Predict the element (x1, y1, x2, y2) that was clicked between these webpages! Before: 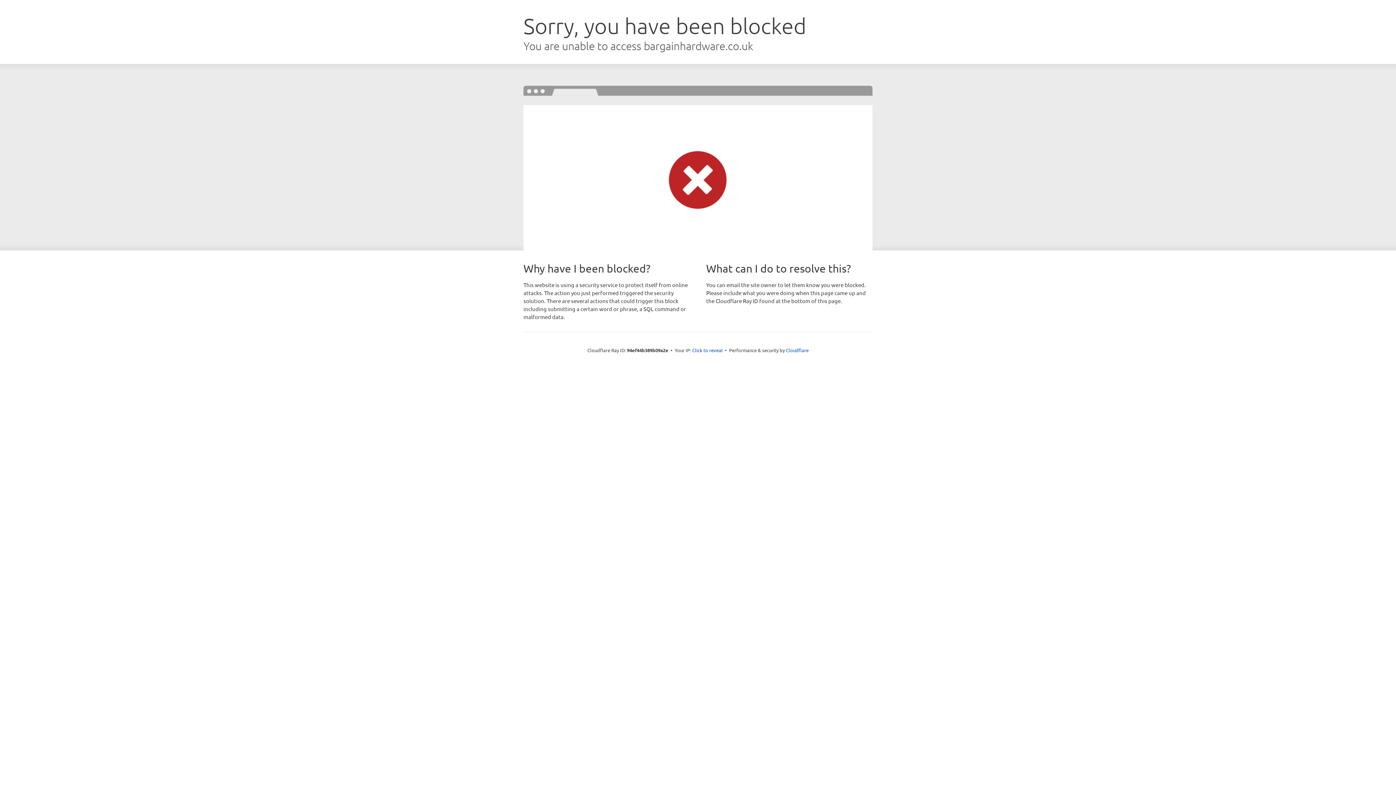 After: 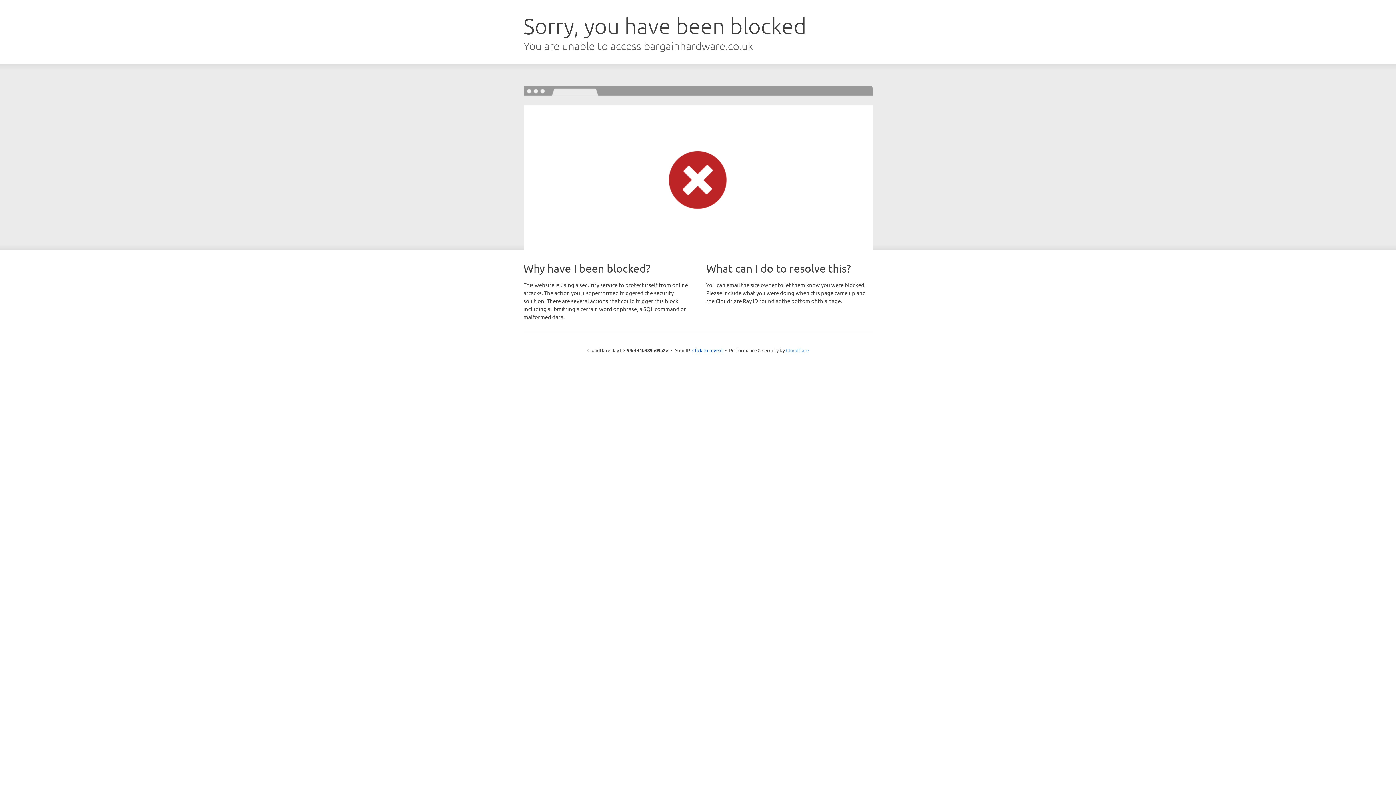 Action: label: Cloudflare bbox: (786, 347, 808, 353)